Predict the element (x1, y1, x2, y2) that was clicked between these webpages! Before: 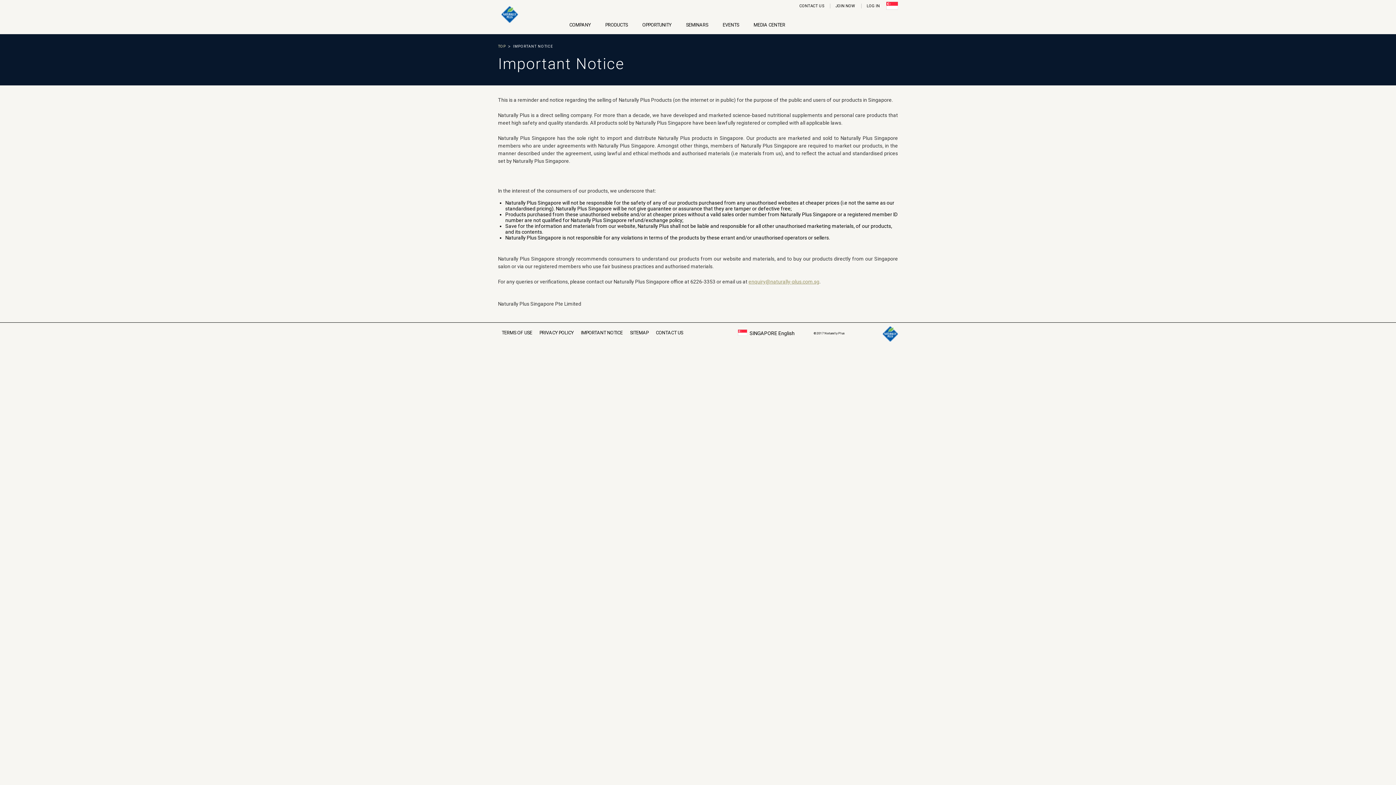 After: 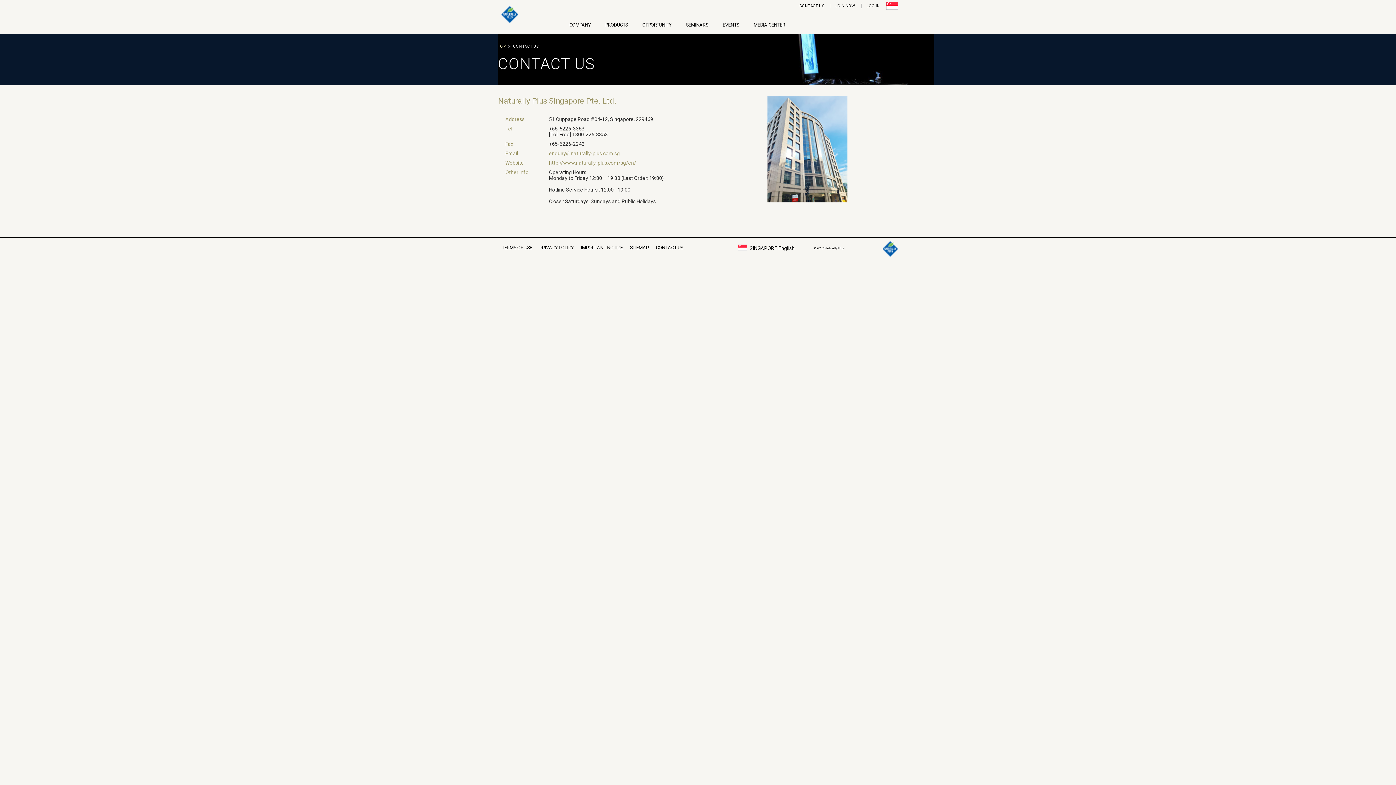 Action: bbox: (656, 330, 683, 335) label: CONTACT US